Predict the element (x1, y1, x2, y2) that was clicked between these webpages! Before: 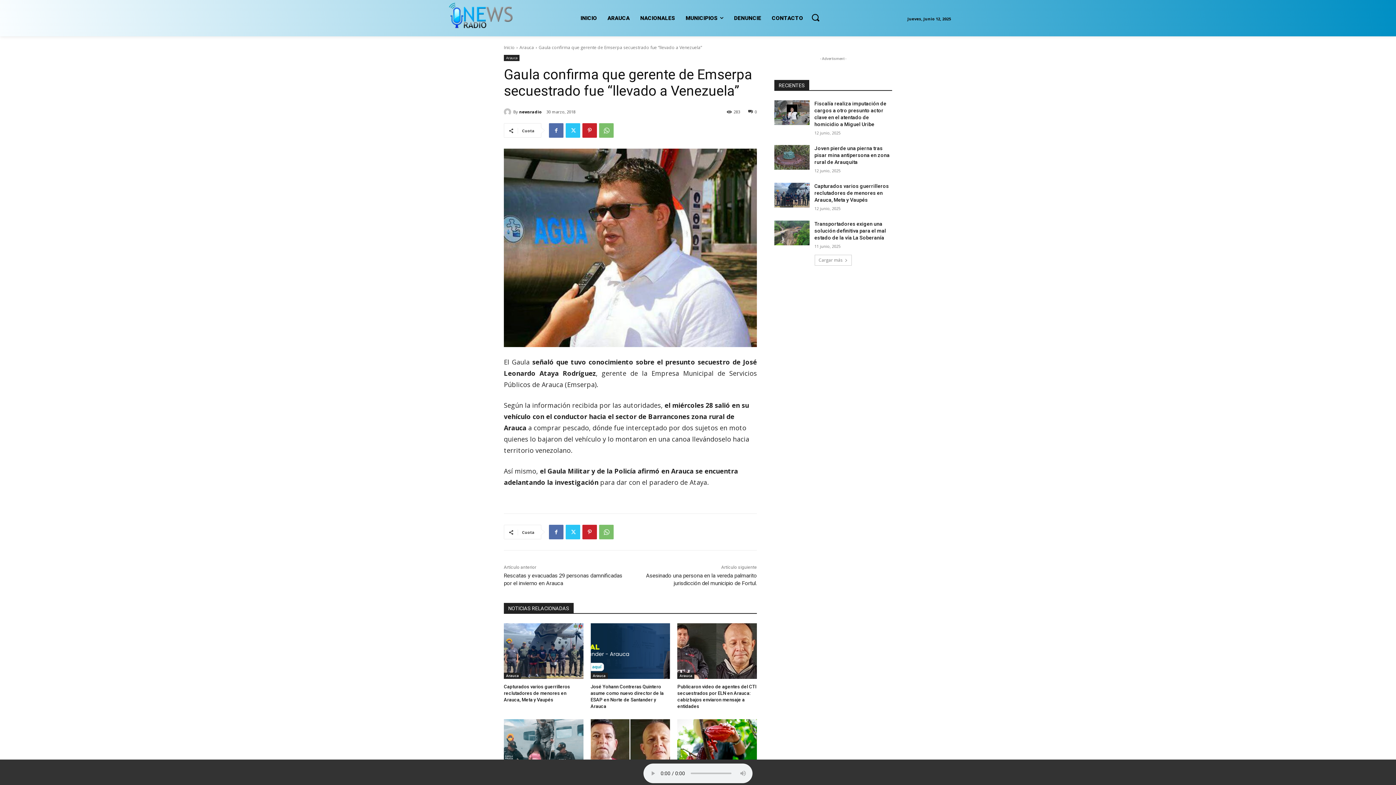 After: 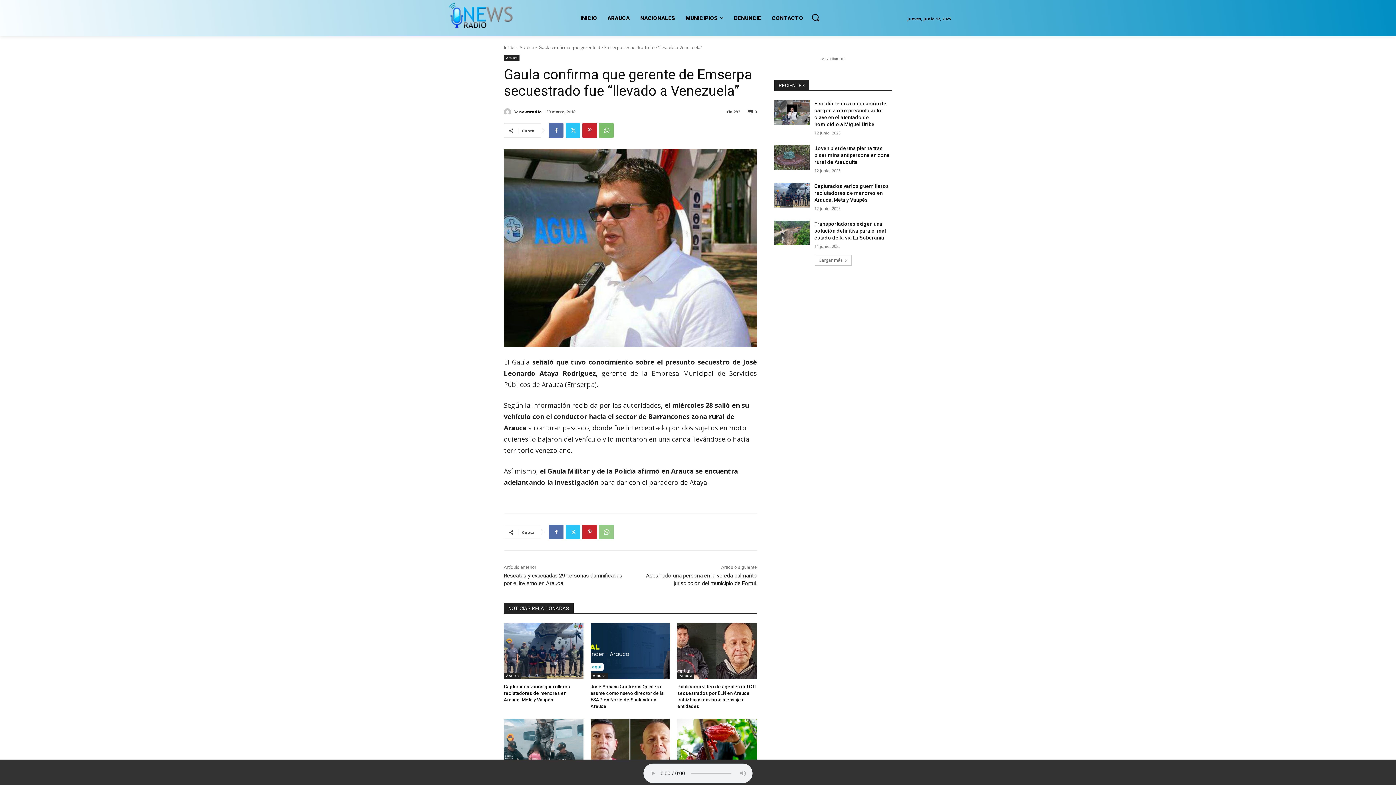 Action: bbox: (599, 525, 613, 539)